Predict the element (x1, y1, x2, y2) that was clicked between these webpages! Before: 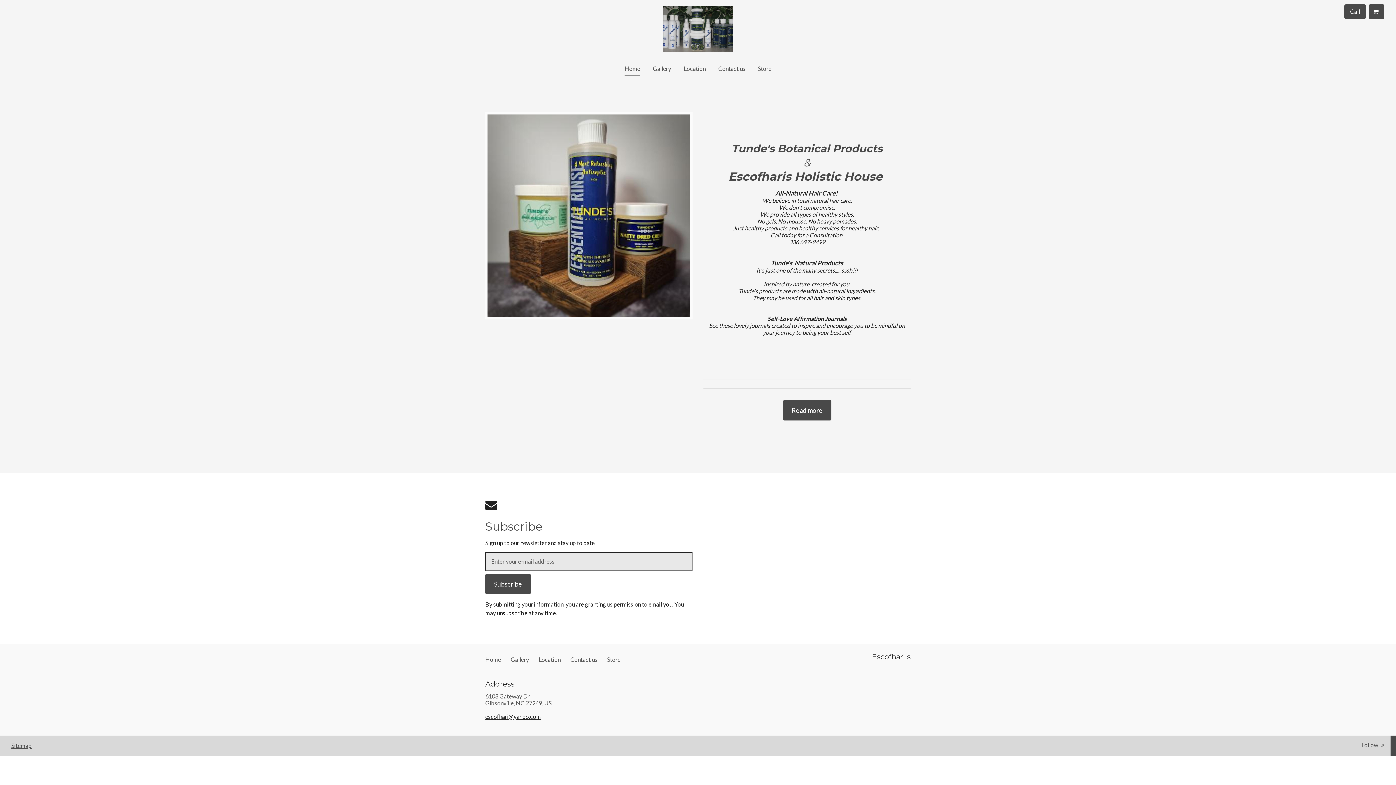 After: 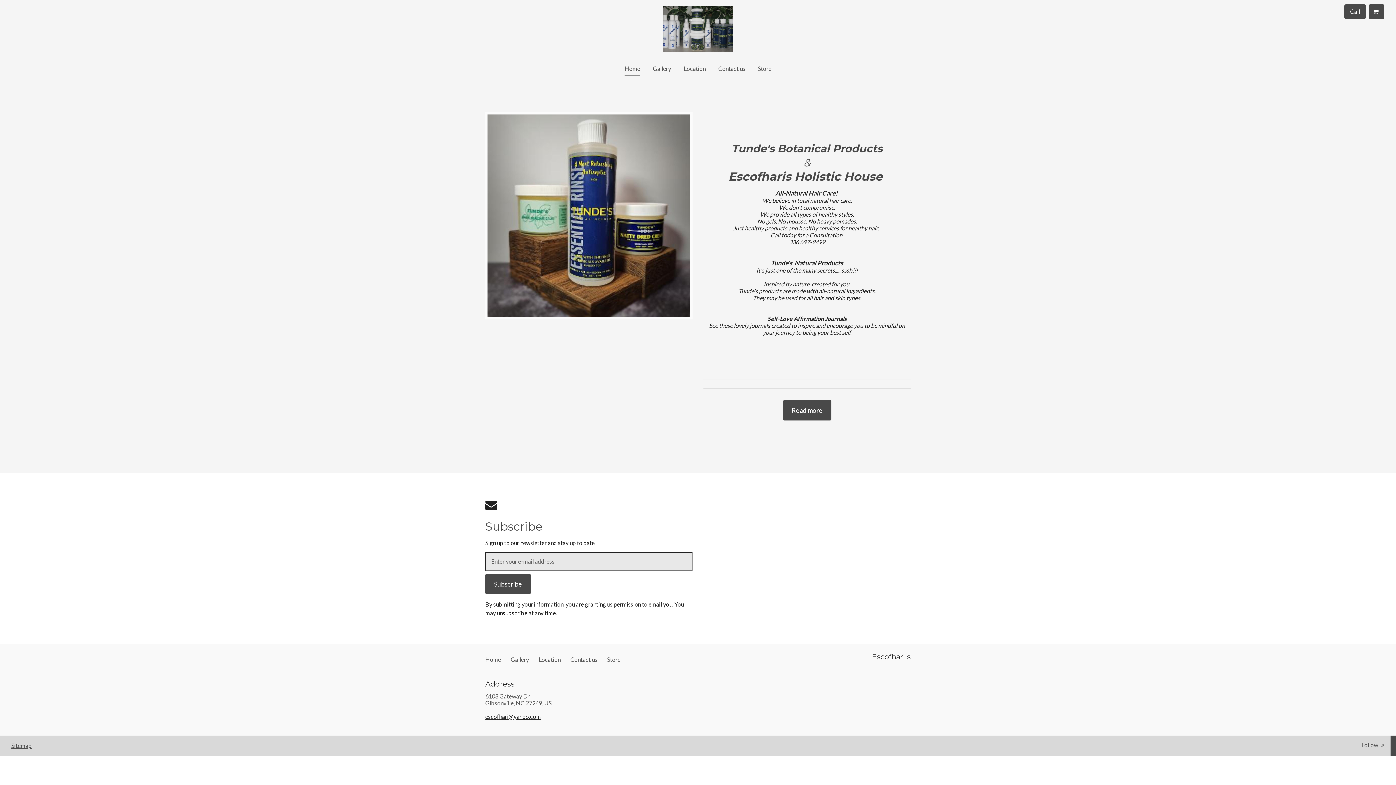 Action: bbox: (236, 0, 1159, 58)